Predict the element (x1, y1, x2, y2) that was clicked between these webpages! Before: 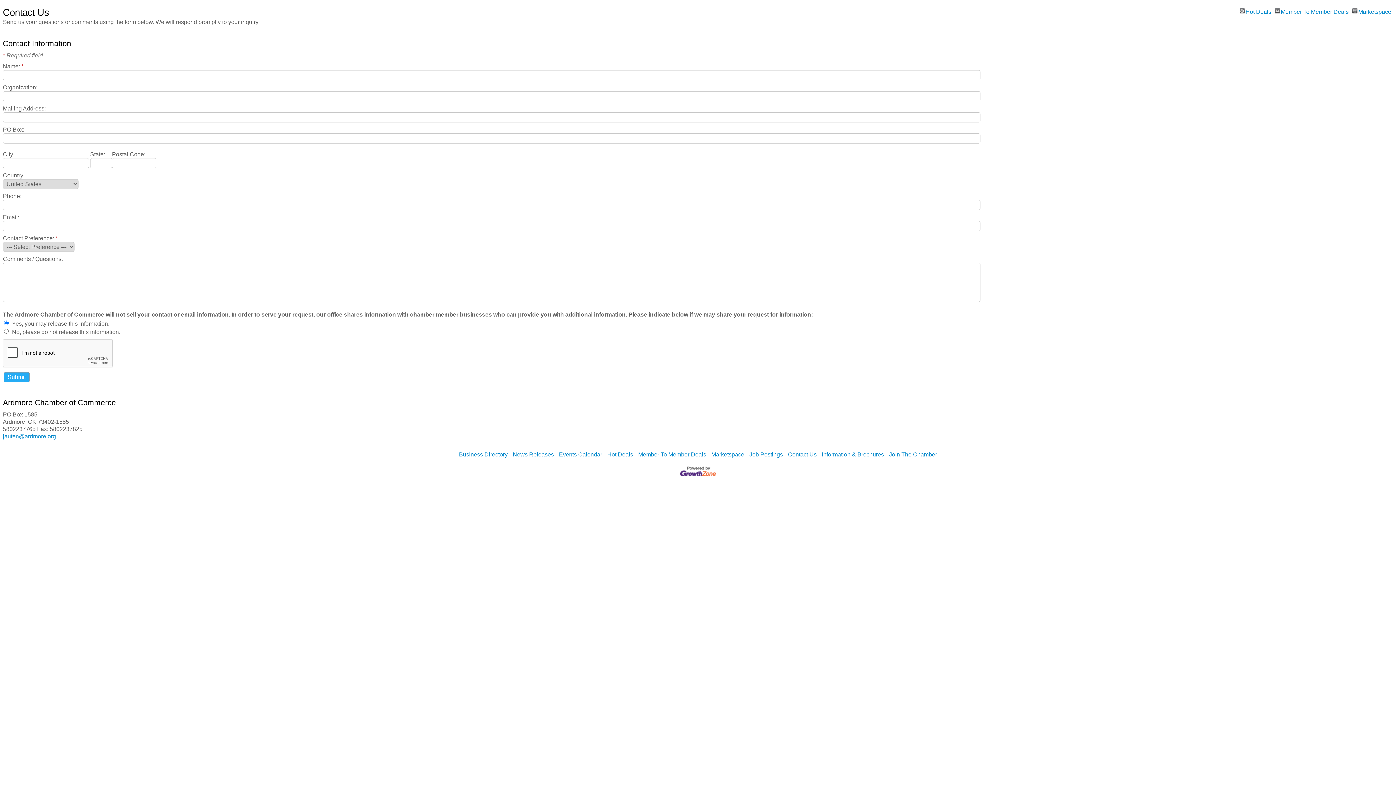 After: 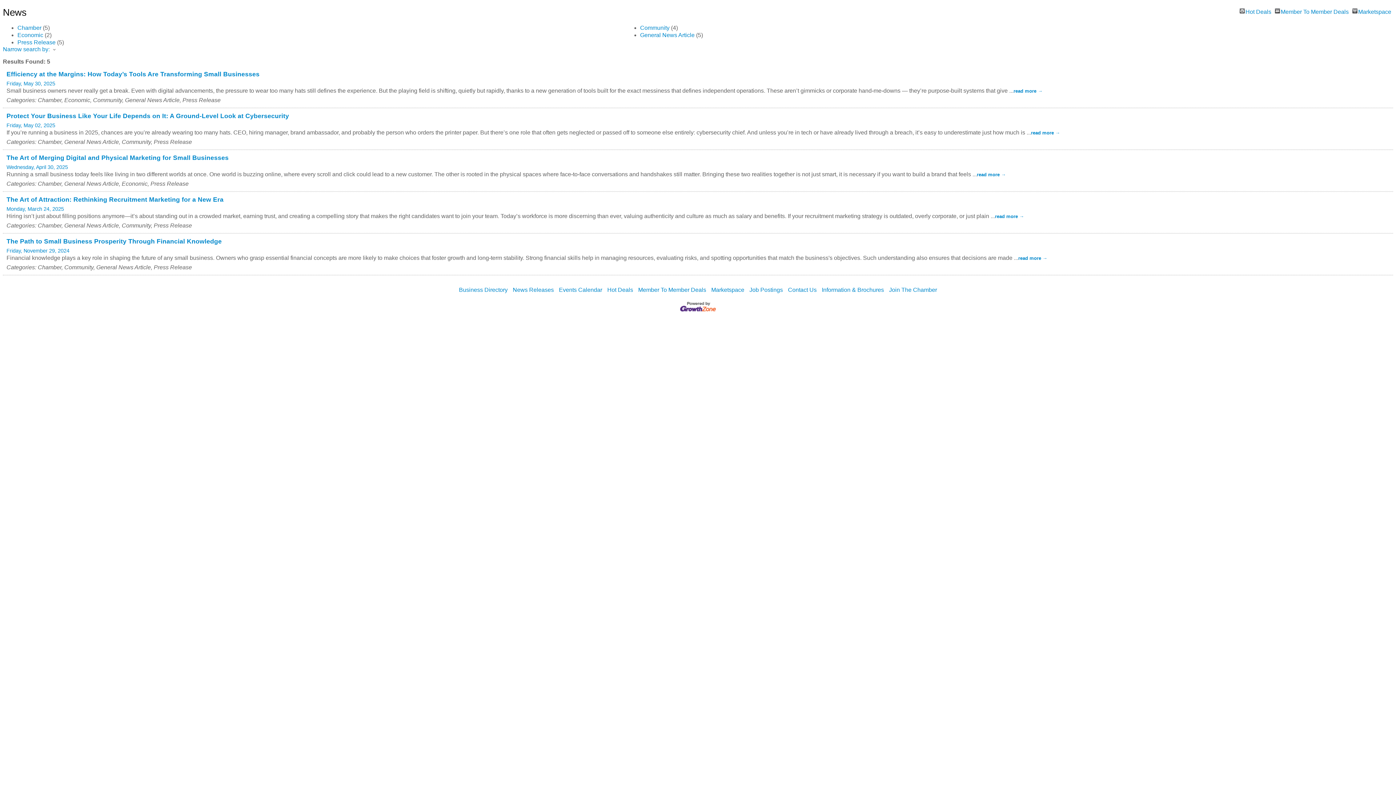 Action: bbox: (512, 451, 554, 457) label: News Releases